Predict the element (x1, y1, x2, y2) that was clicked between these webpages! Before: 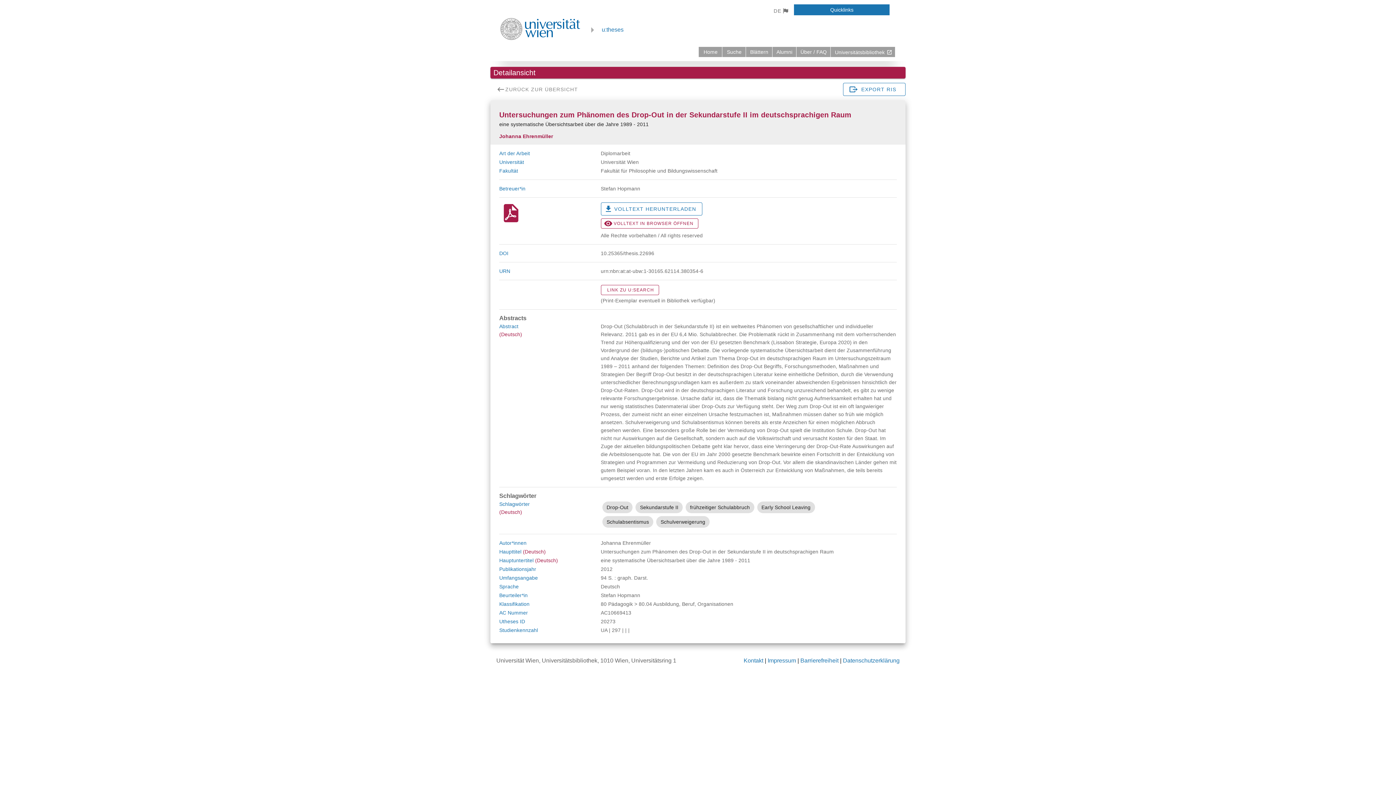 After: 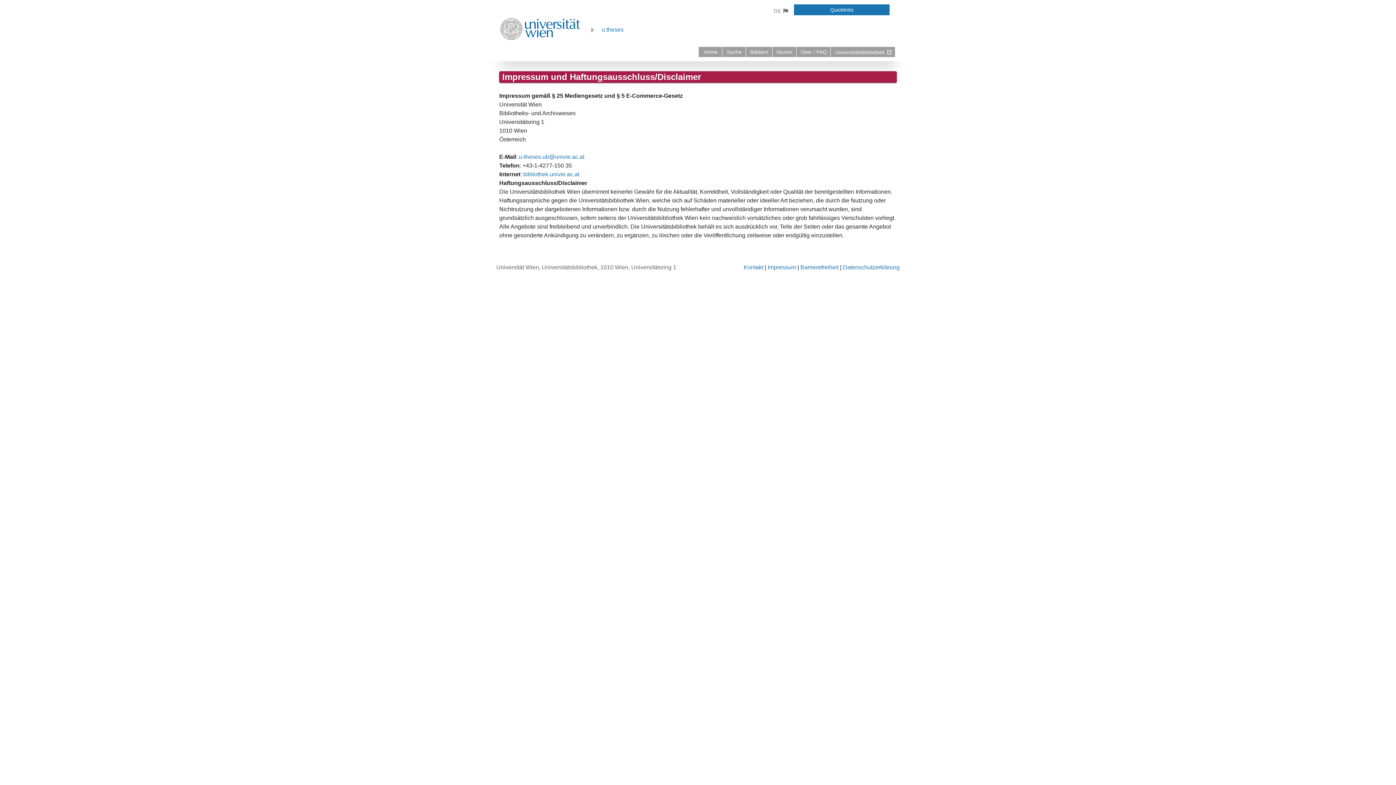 Action: bbox: (767, 657, 796, 663) label: Impressum